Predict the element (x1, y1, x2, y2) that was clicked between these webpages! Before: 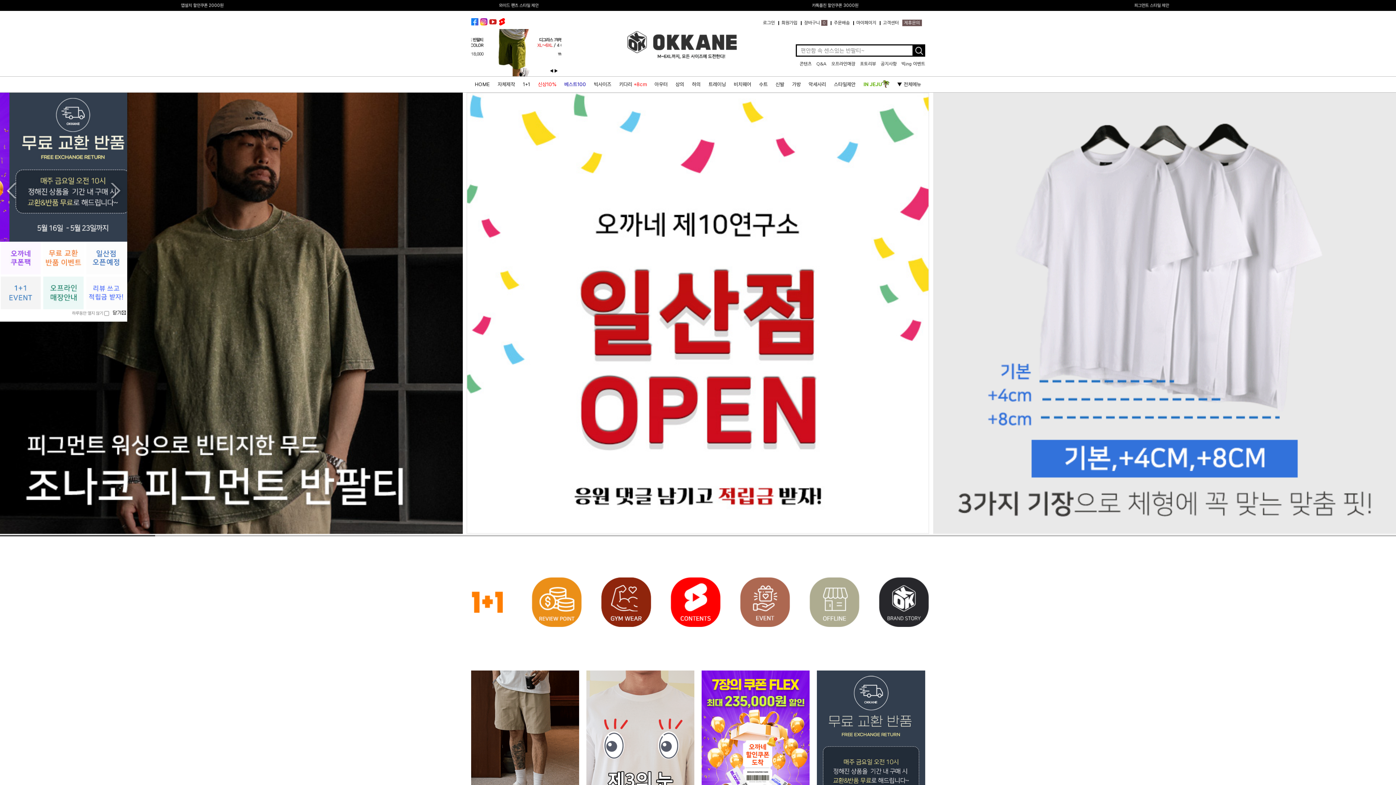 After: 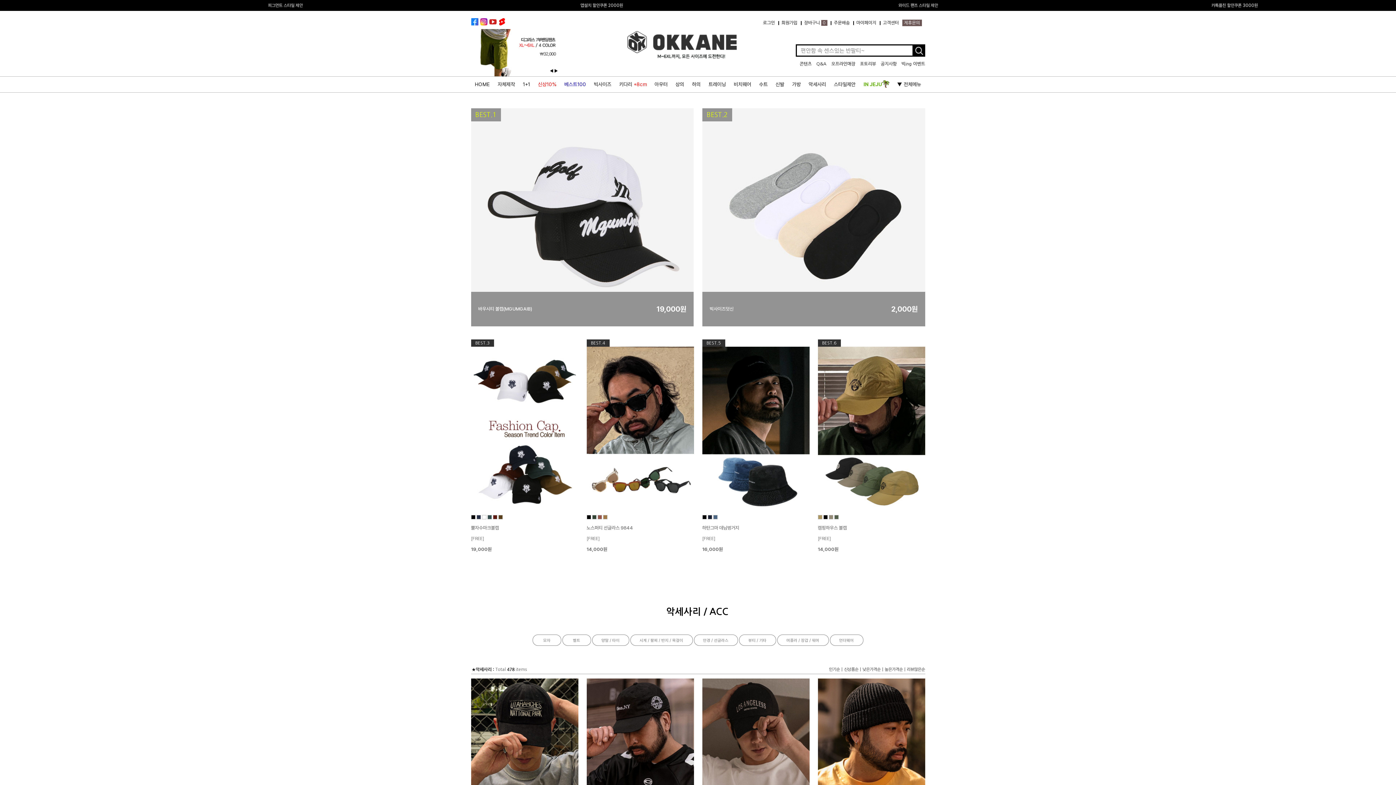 Action: label: 악세사리 bbox: (804, 76, 830, 92)